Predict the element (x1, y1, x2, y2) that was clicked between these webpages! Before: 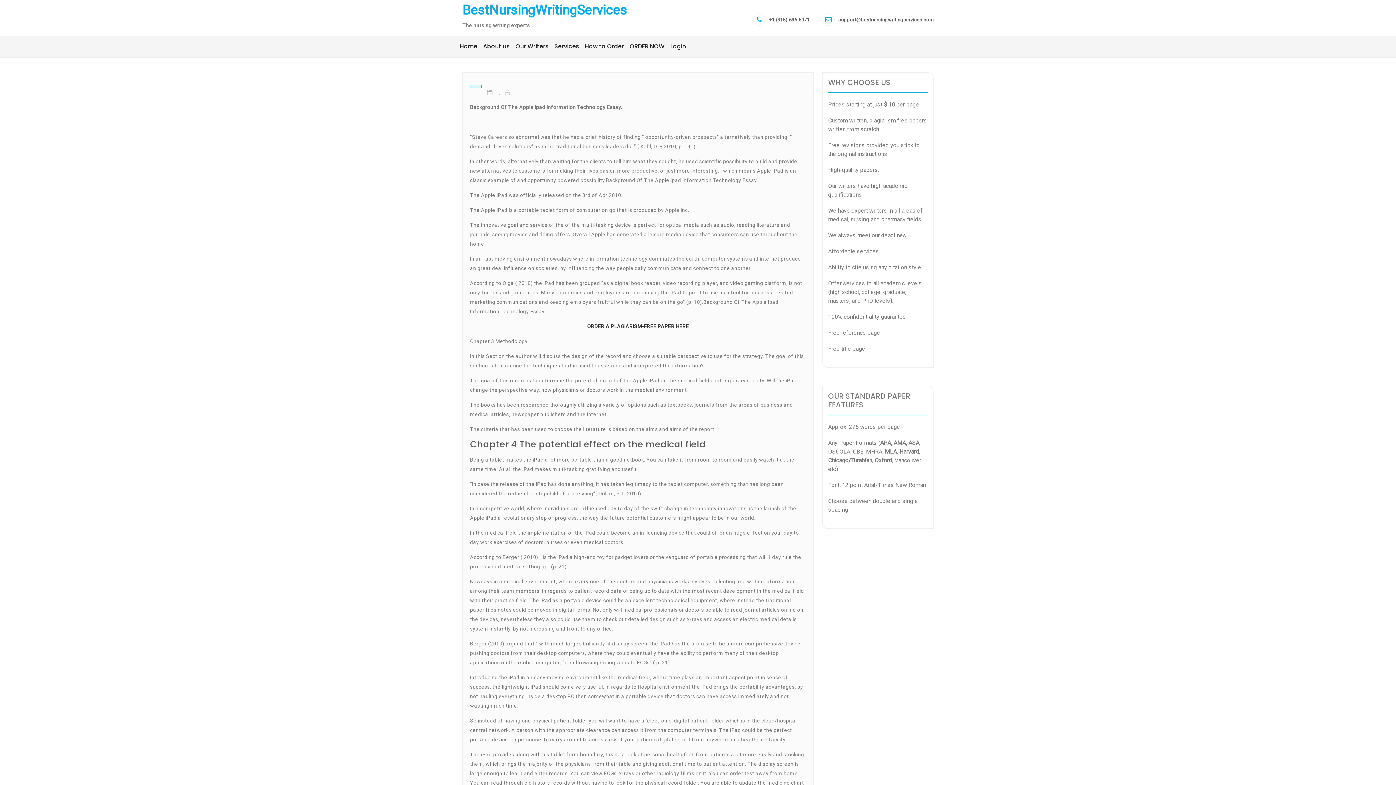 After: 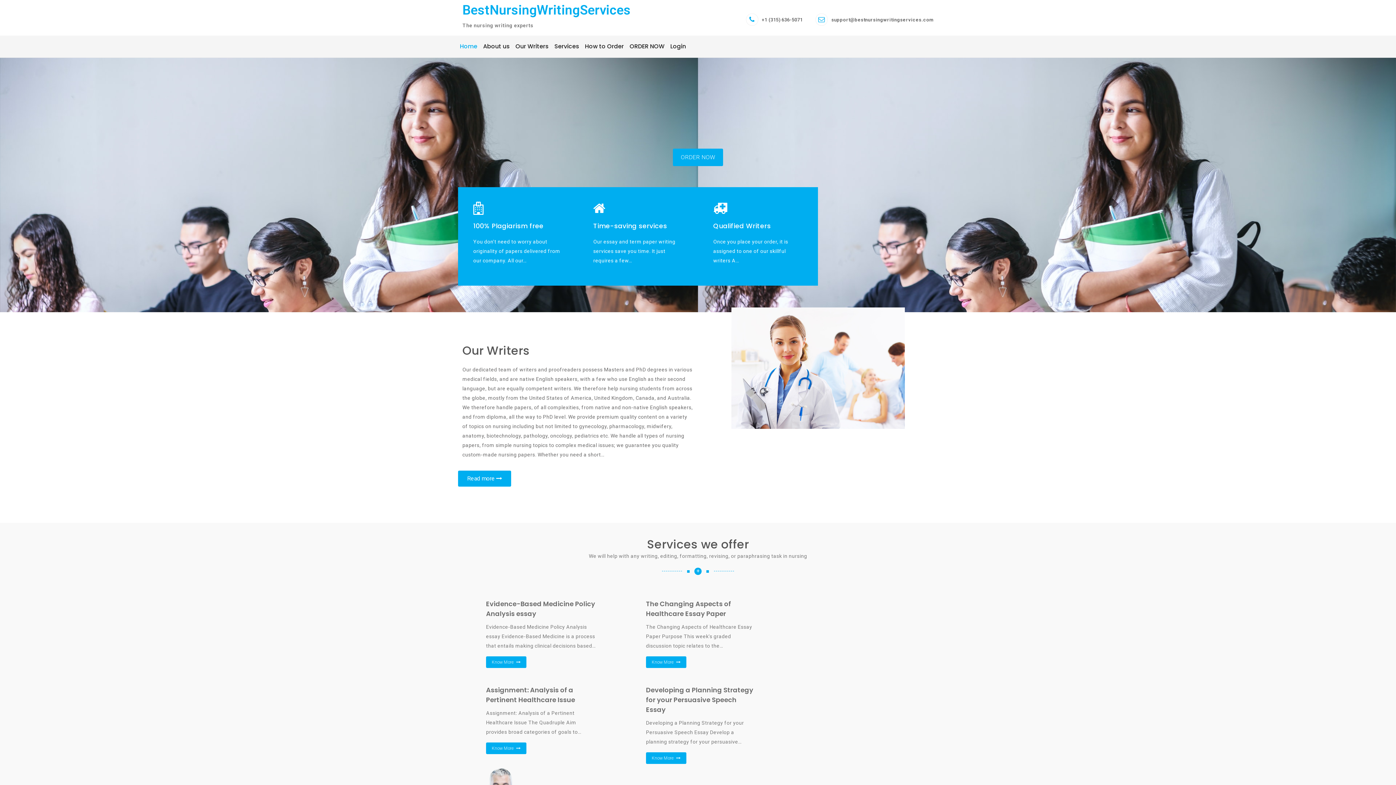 Action: label: Home bbox: (457, 39, 480, 53)